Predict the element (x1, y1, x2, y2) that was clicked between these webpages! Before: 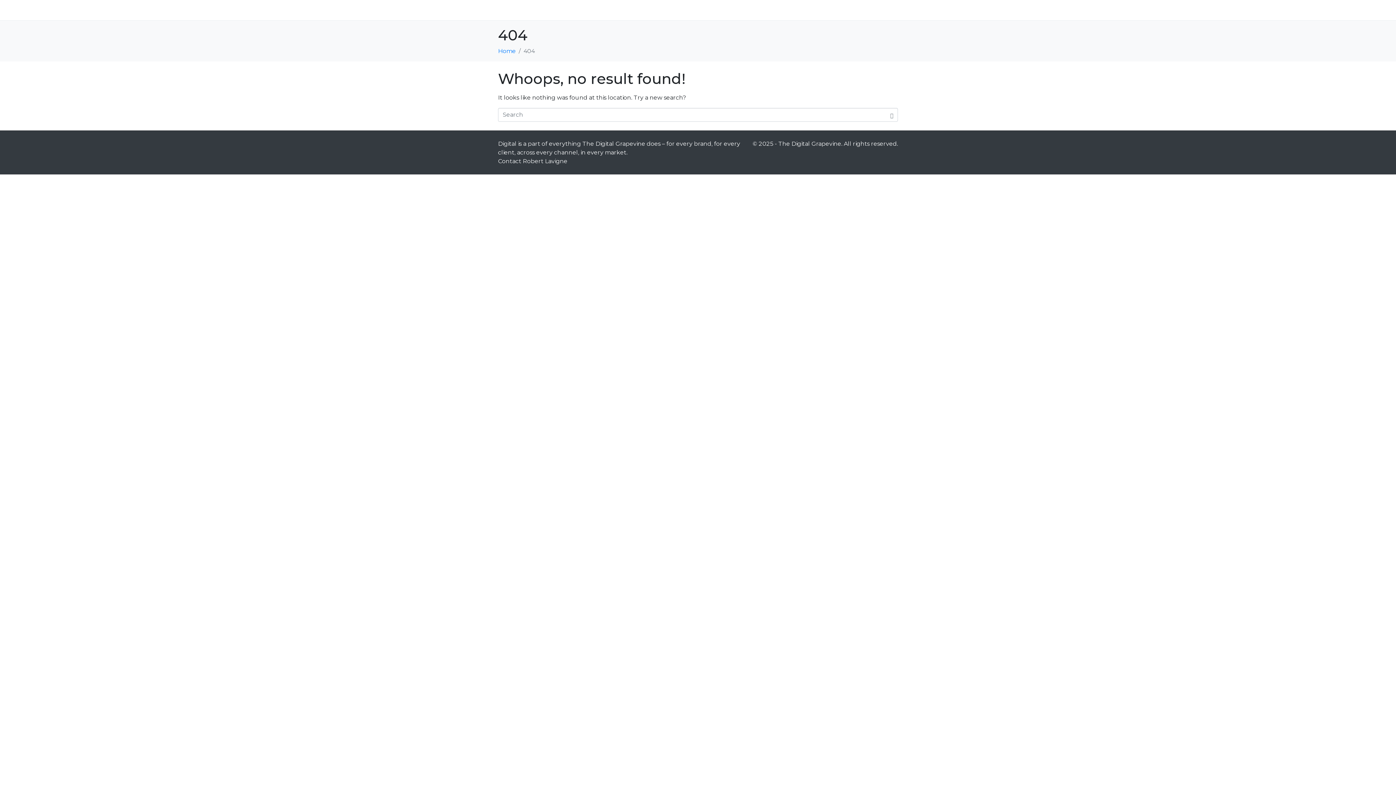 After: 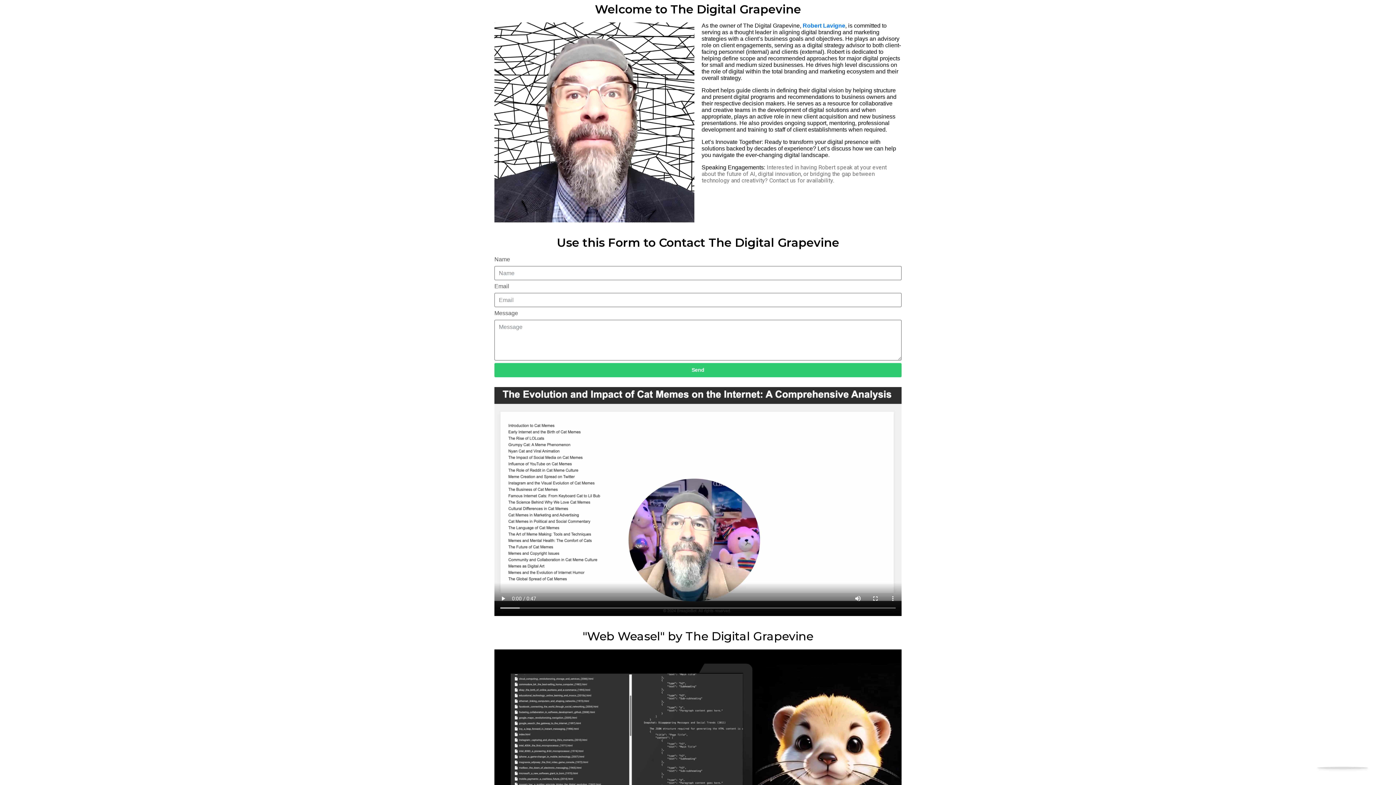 Action: bbox: (498, 47, 516, 54) label: Home